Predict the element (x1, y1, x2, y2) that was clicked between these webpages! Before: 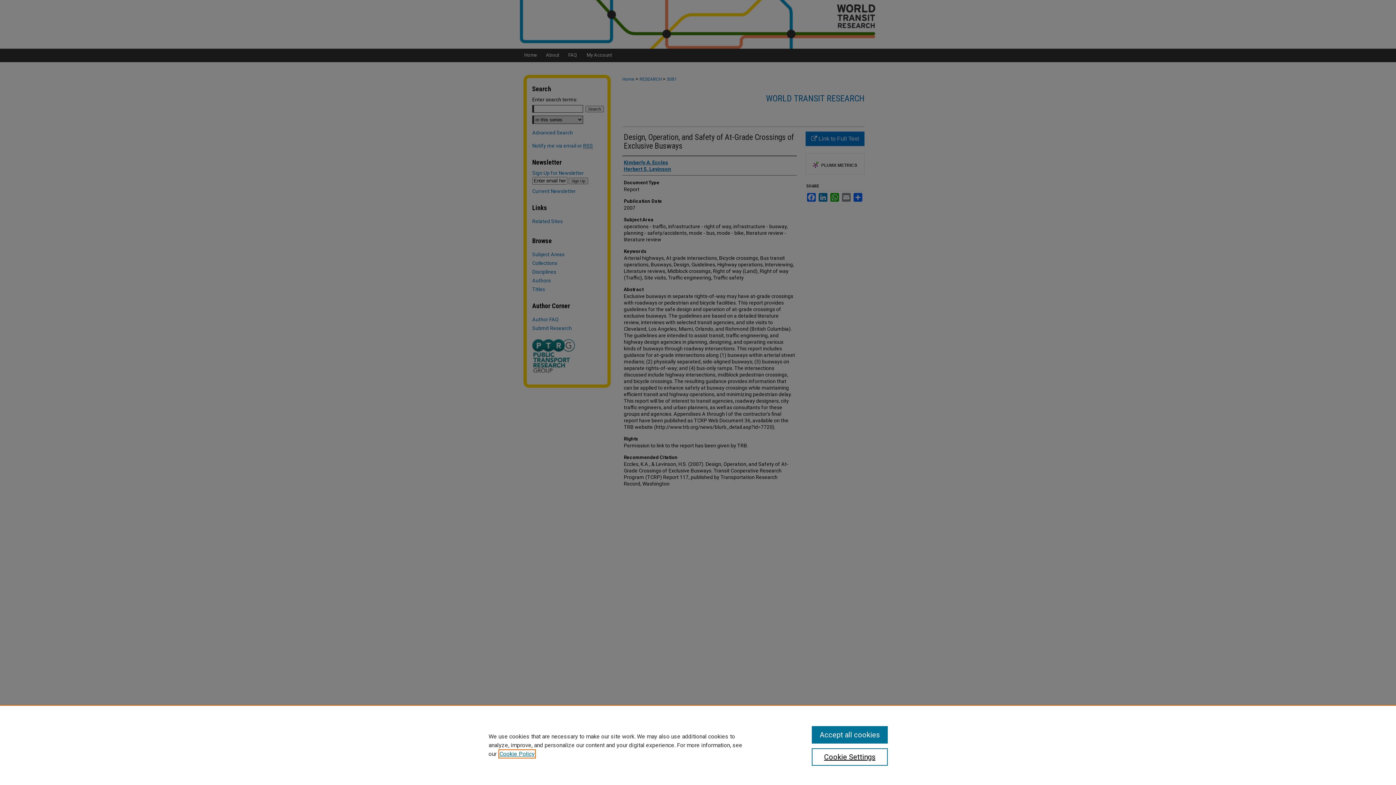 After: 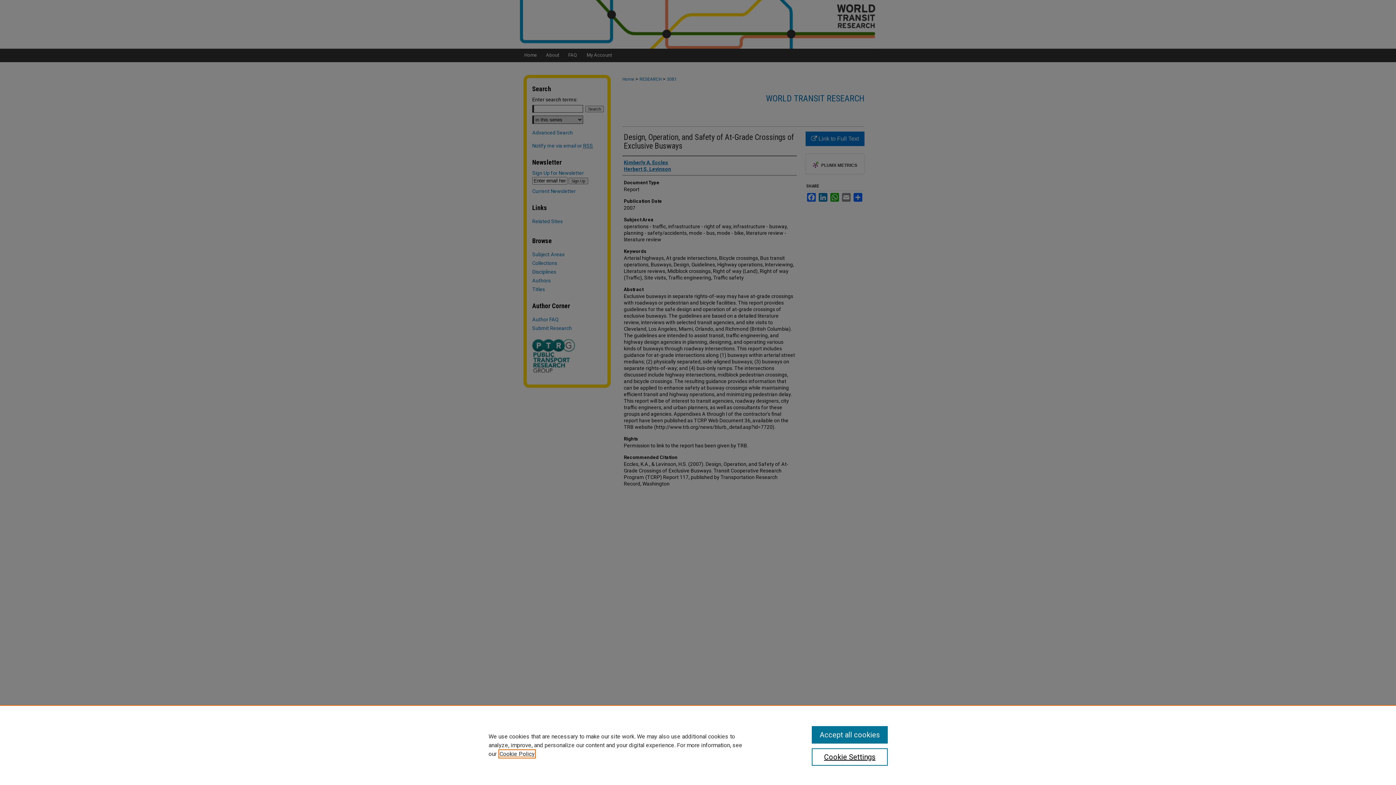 Action: label: , opens in a new tab bbox: (499, 750, 534, 757)